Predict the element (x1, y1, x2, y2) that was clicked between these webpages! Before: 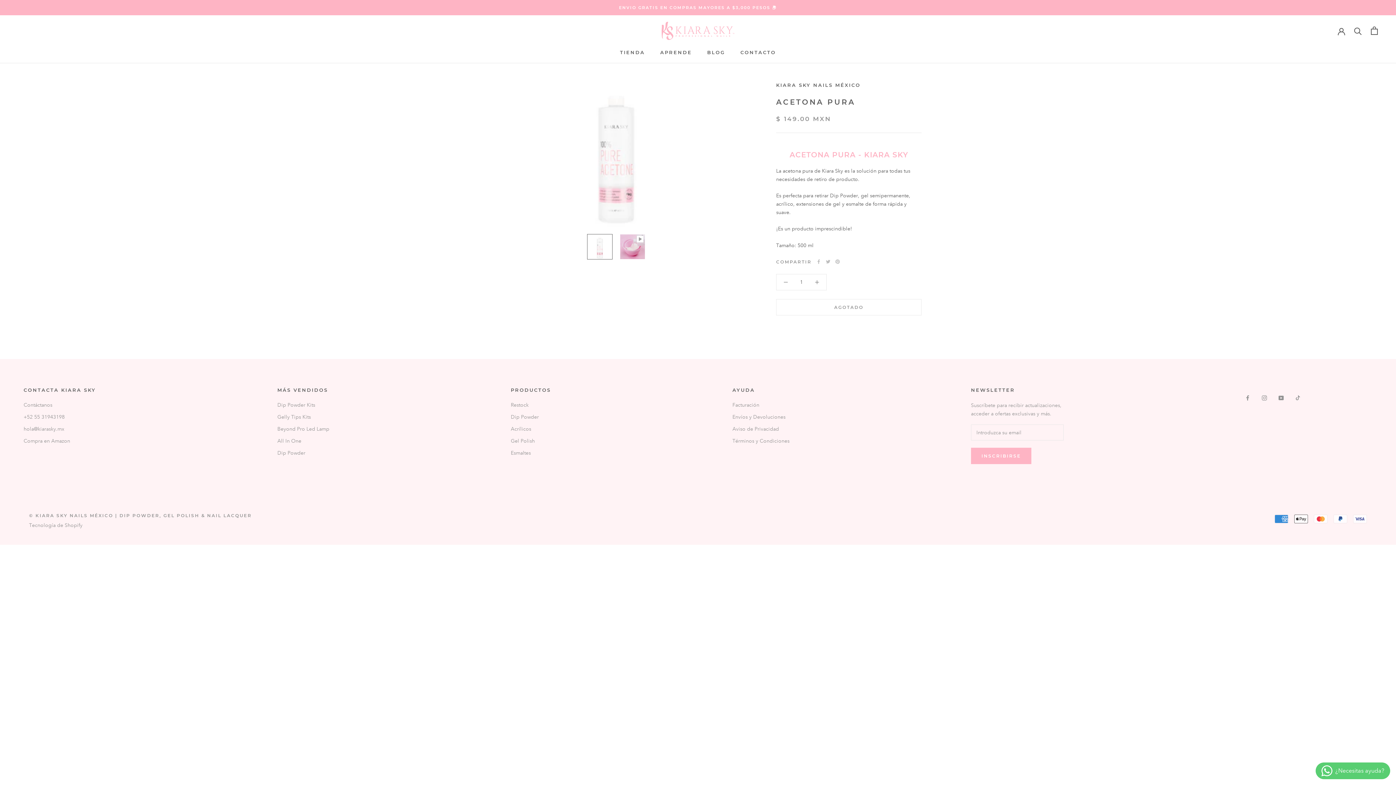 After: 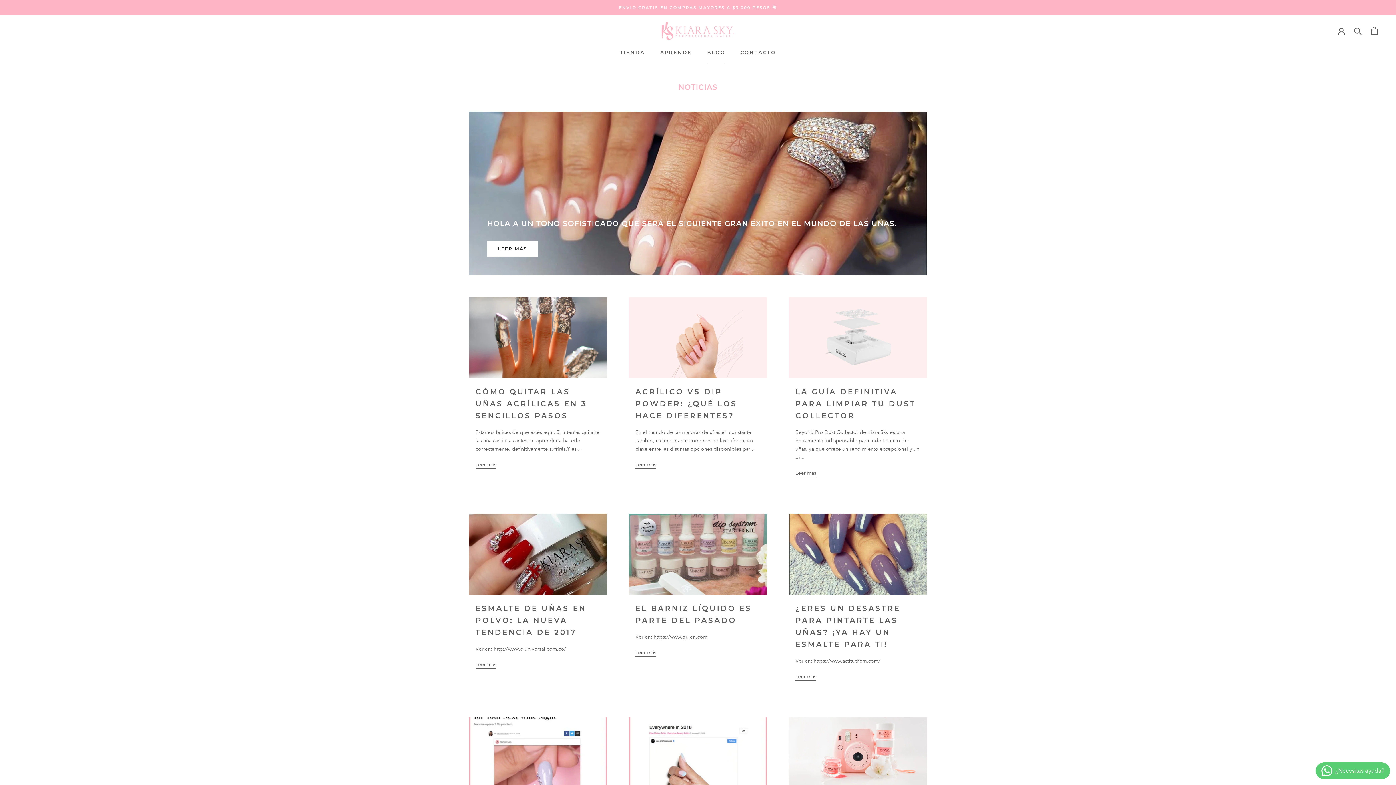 Action: bbox: (707, 49, 725, 55) label: BLOG
BLOG